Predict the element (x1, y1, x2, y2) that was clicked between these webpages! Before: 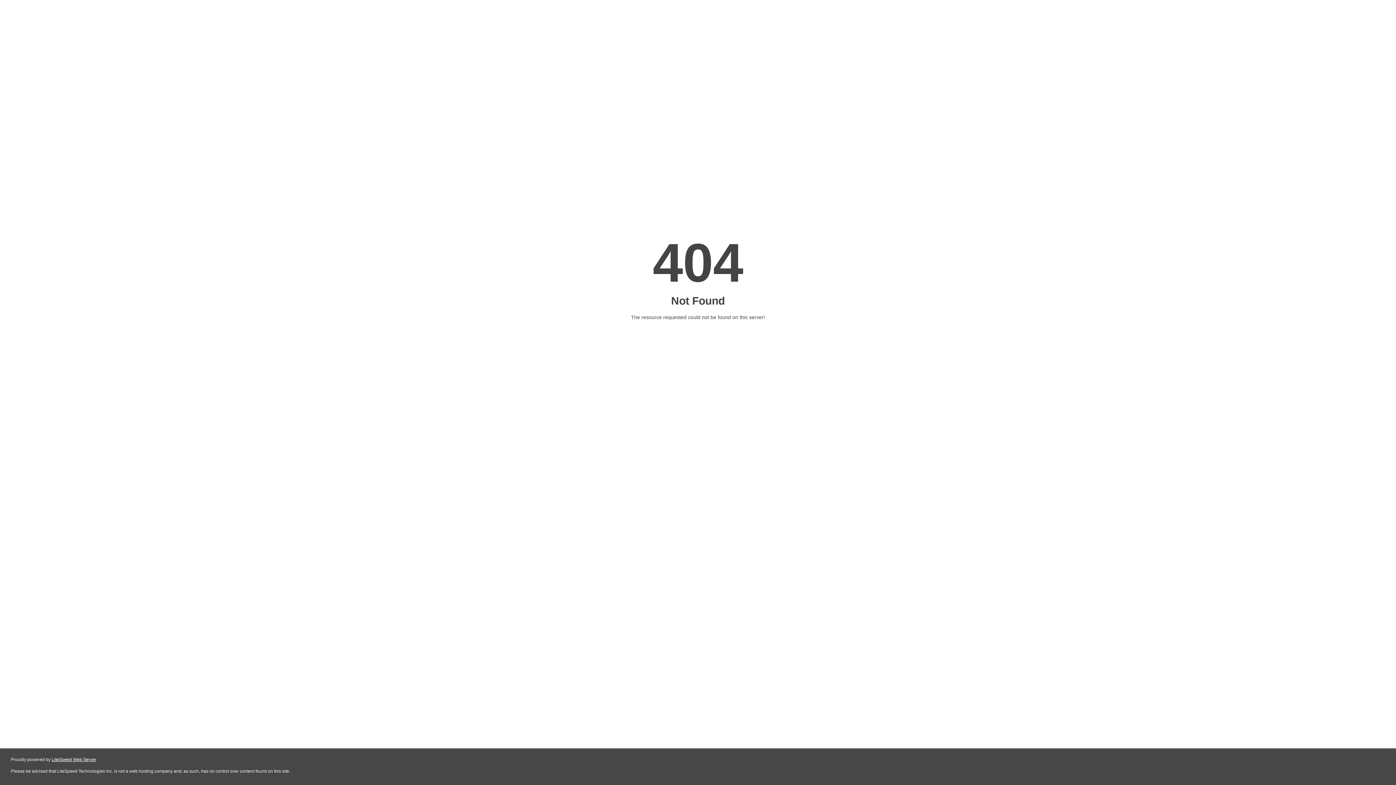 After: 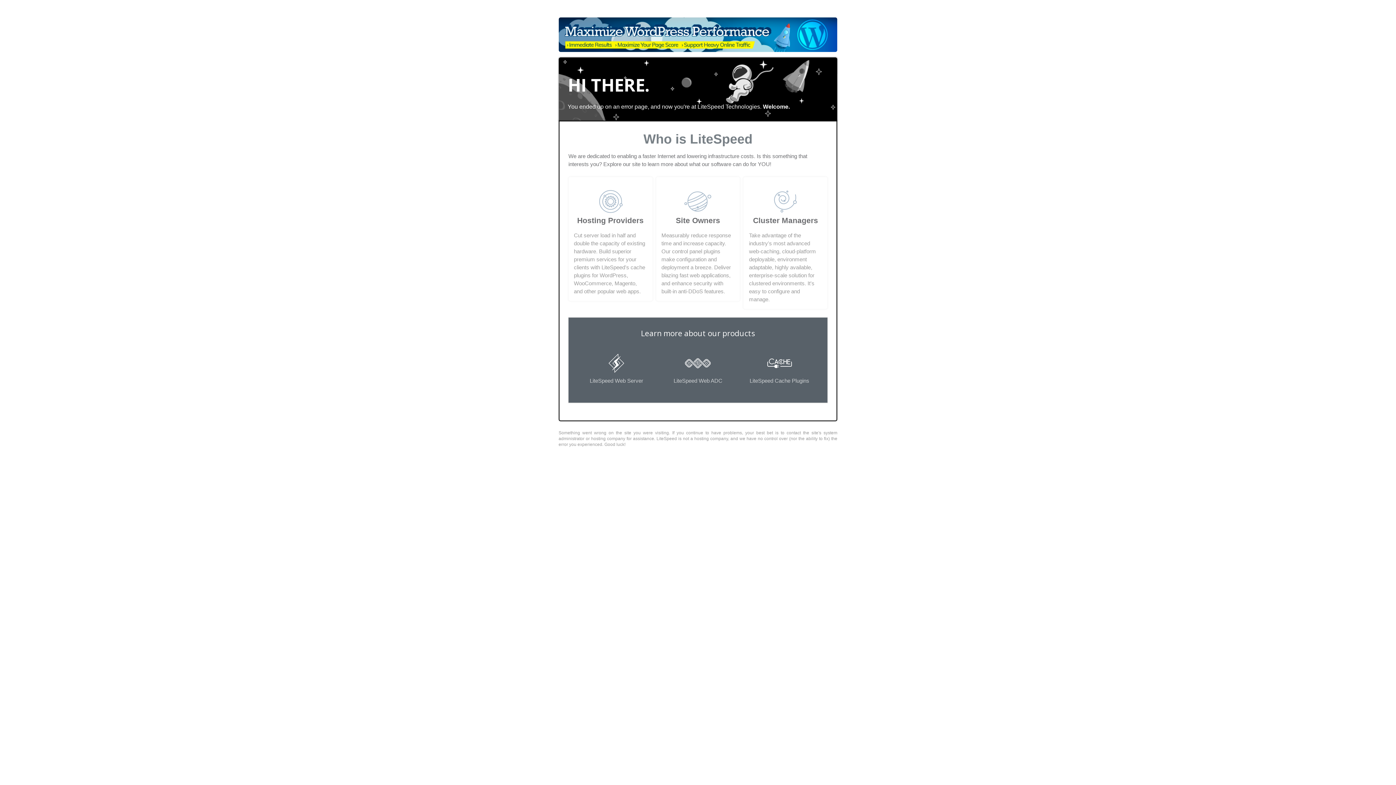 Action: label: LiteSpeed Web Server bbox: (51, 757, 96, 762)